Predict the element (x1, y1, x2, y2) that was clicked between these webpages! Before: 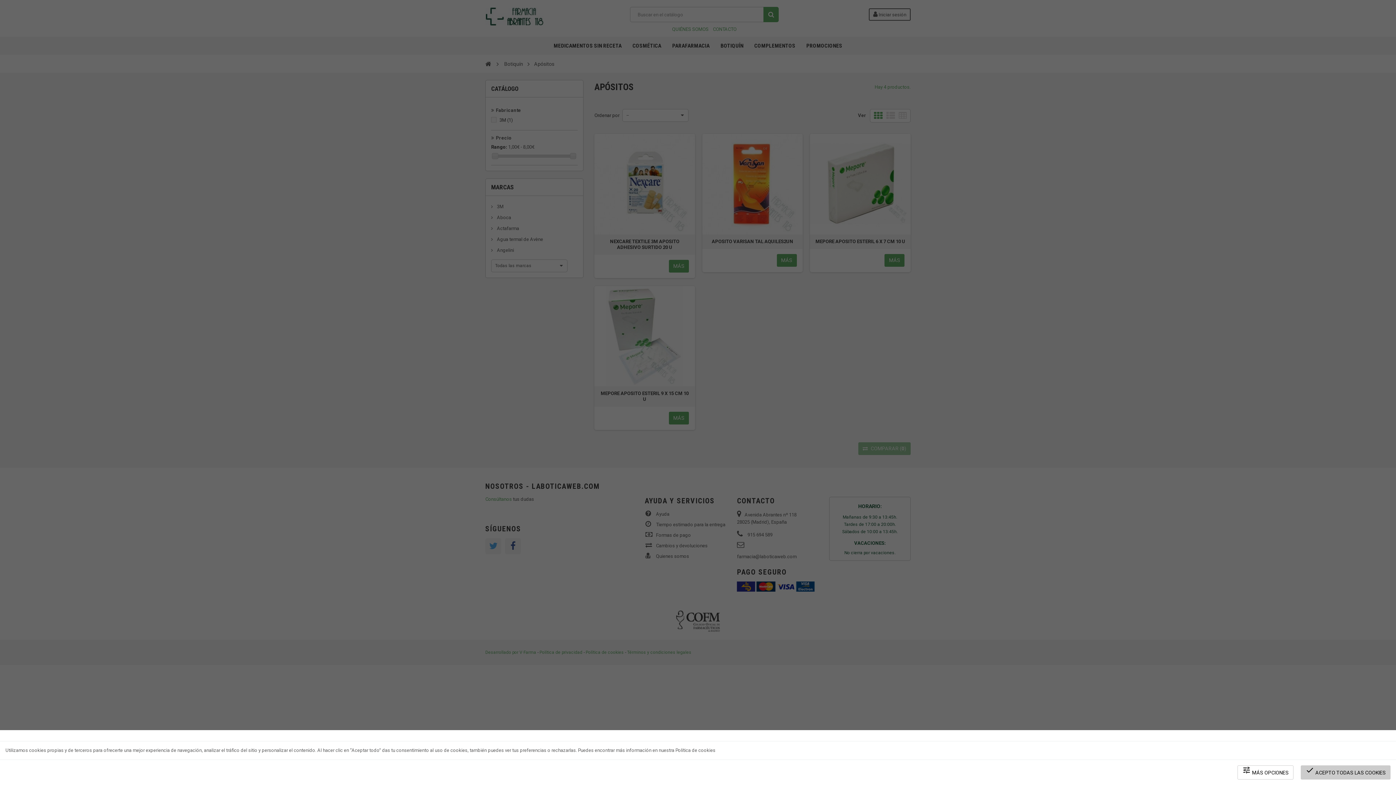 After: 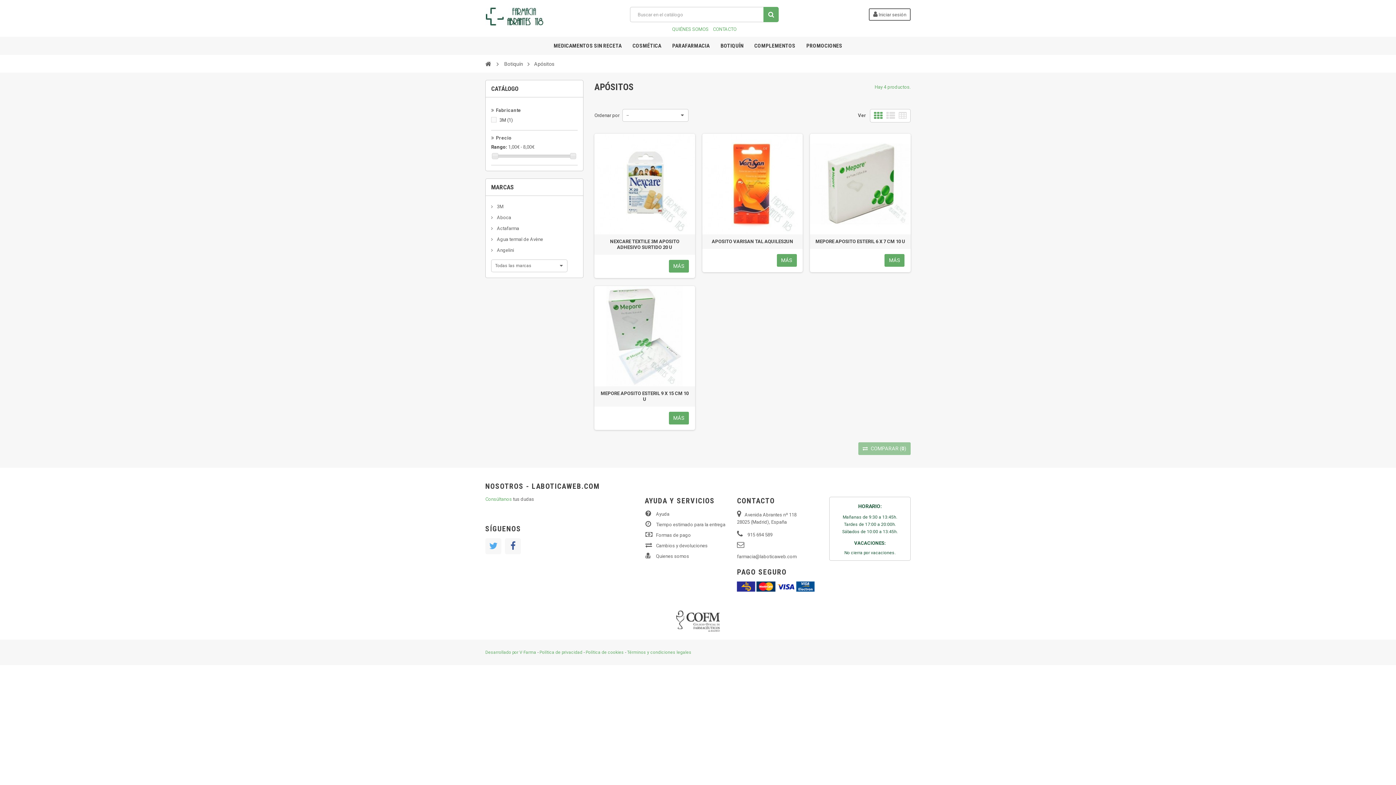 Action: bbox: (1301, 765, 1390, 780) label: done ACEPTO TODAS LAS COOKIES